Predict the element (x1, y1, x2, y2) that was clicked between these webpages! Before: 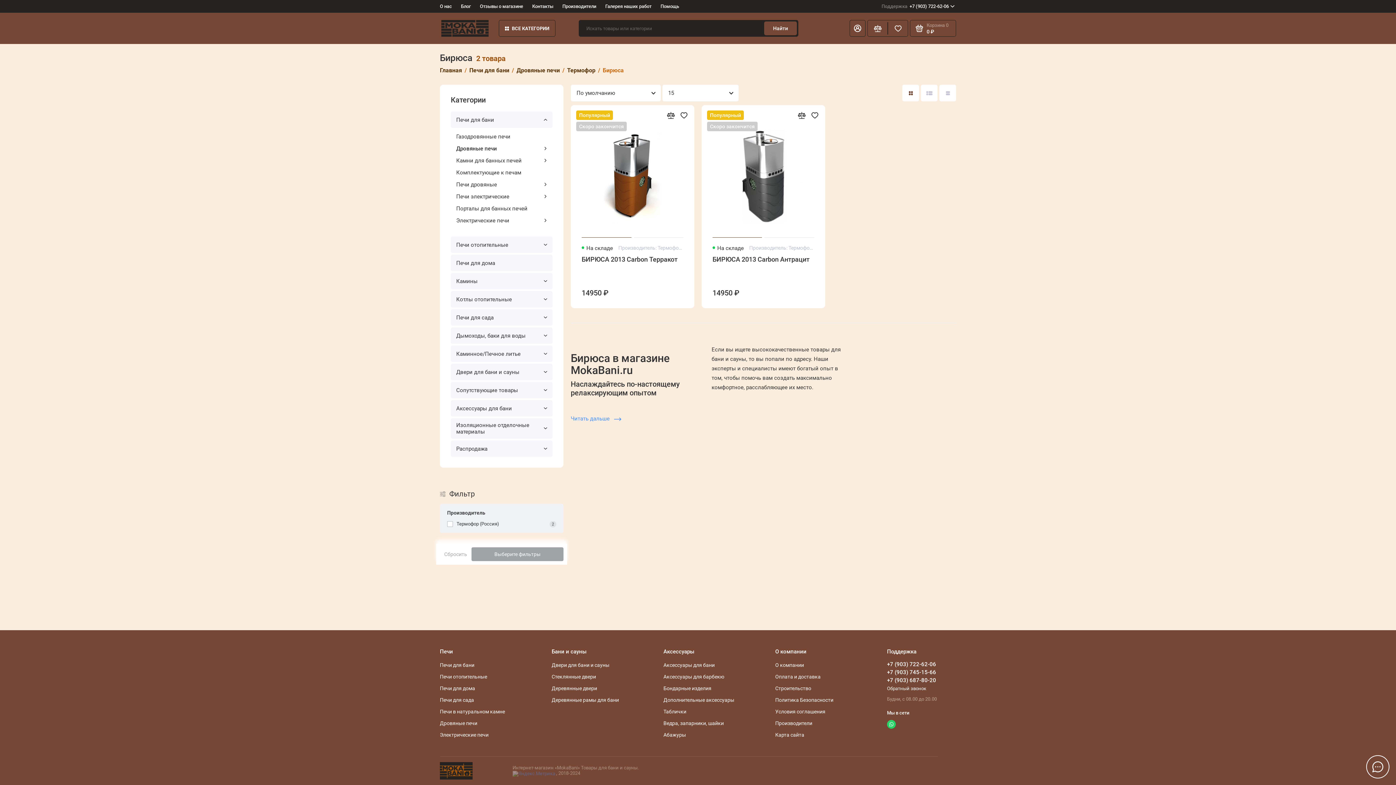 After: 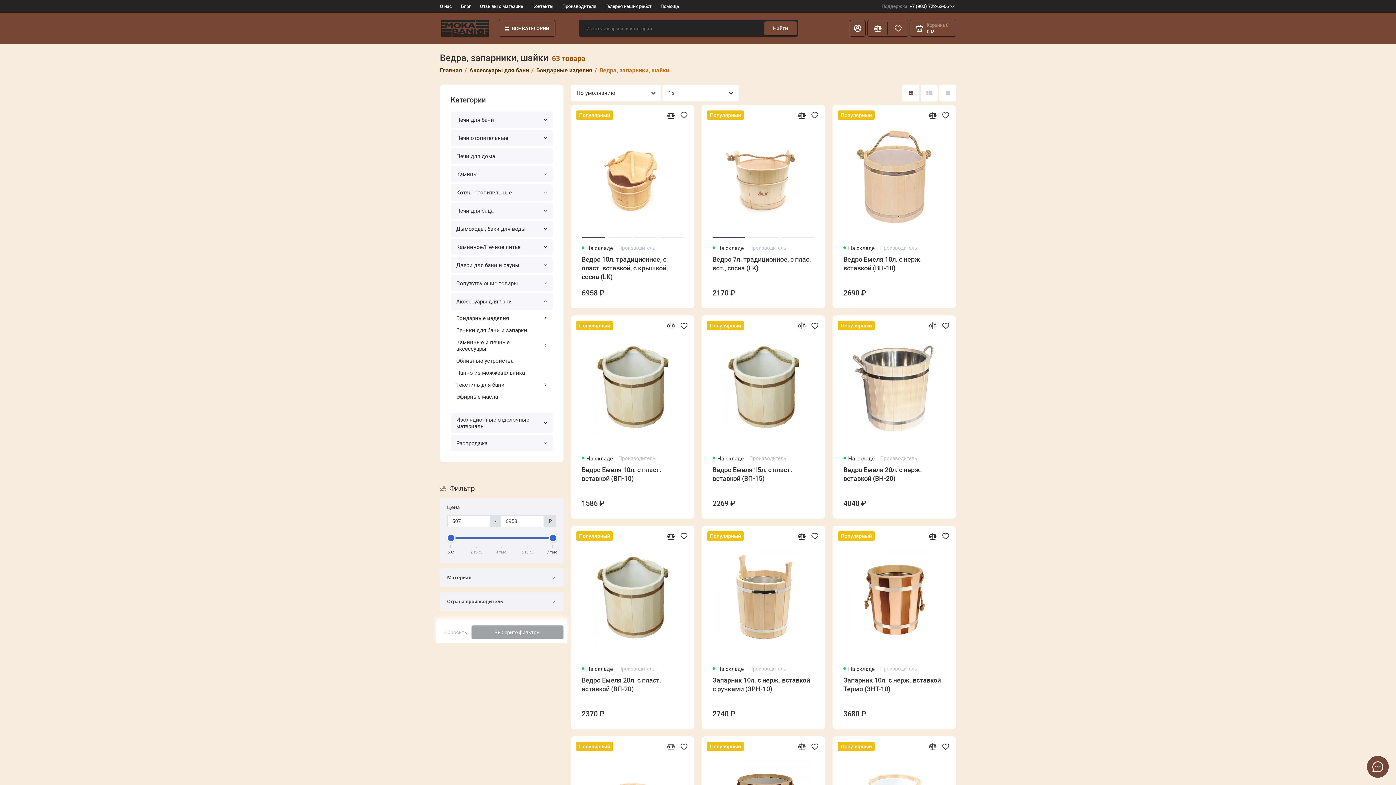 Action: label: Ведра, запарники, шайки bbox: (663, 720, 724, 726)